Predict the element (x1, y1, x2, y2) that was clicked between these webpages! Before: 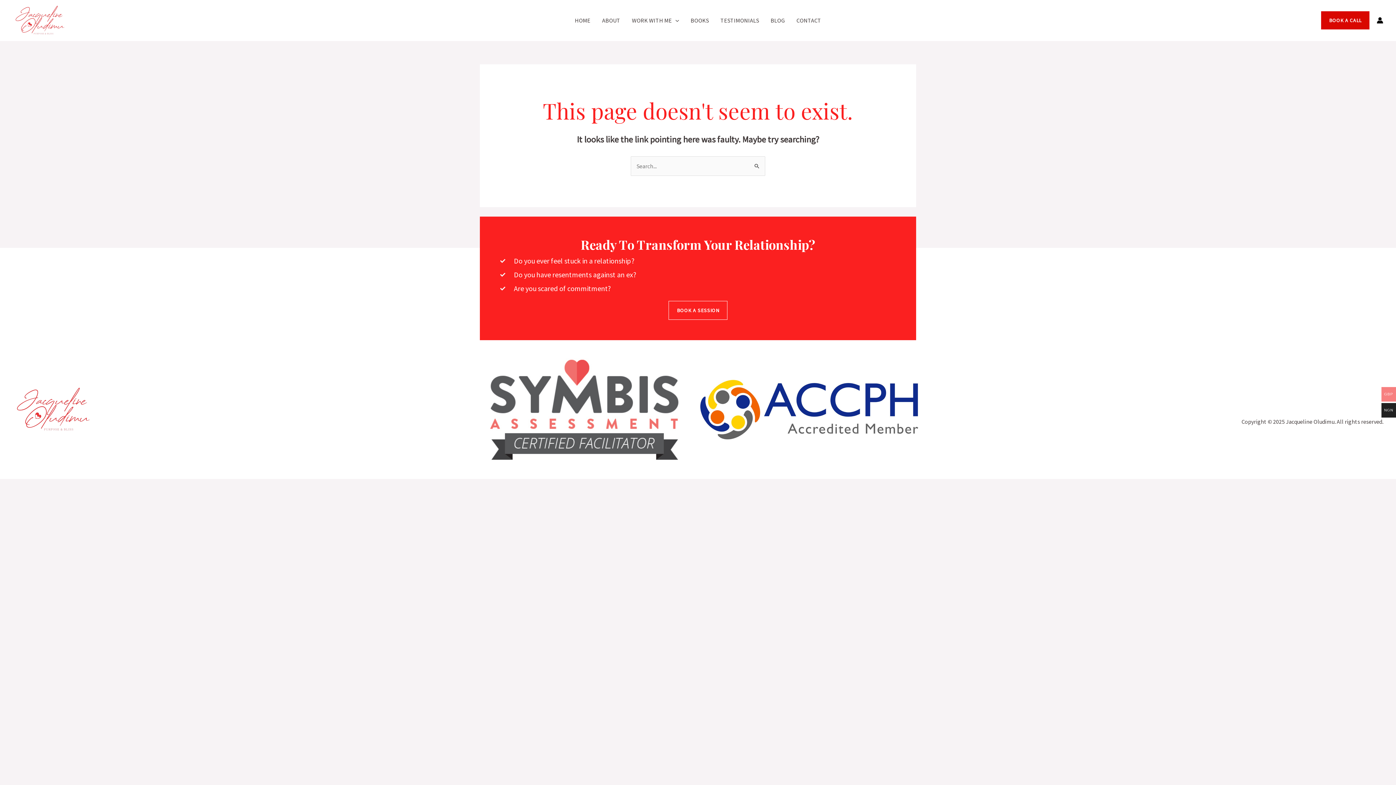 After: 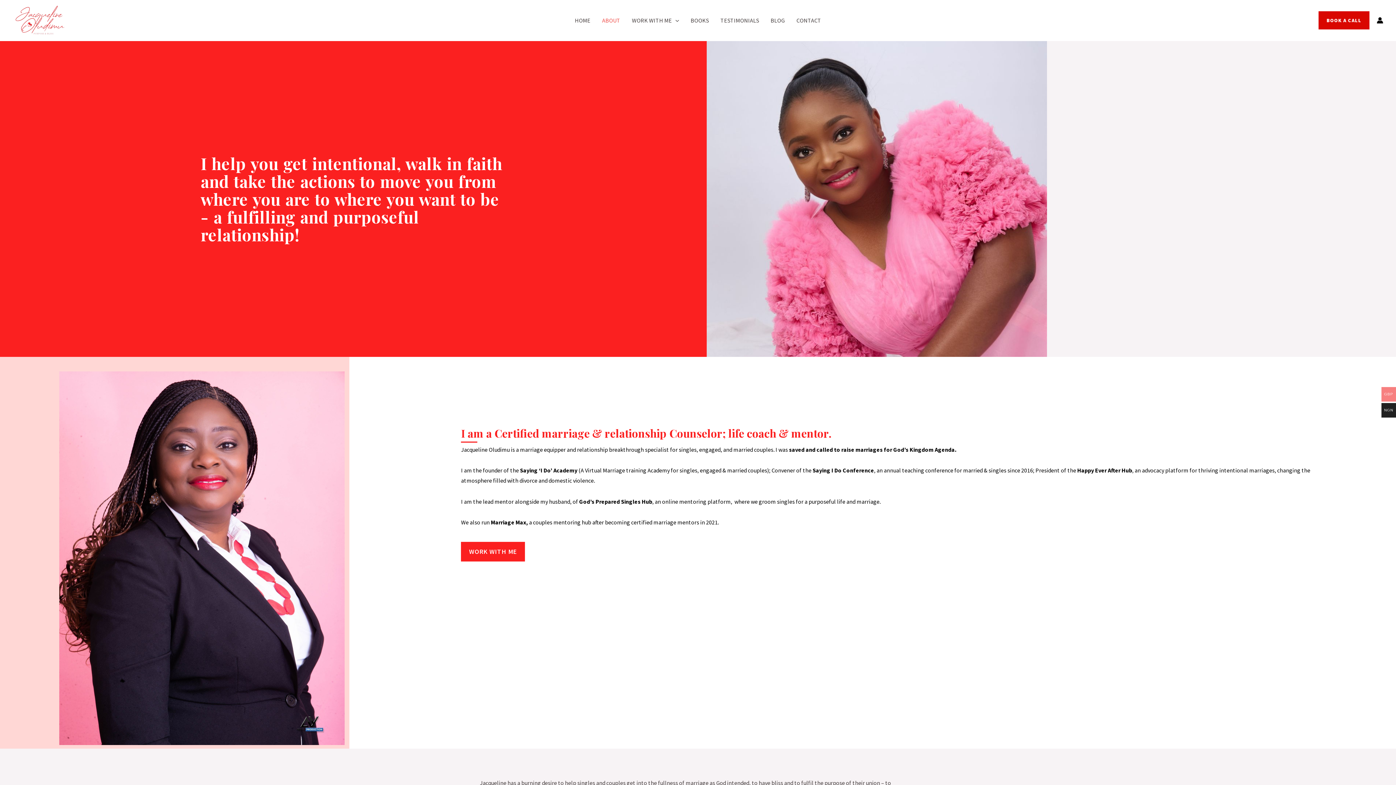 Action: bbox: (596, 5, 626, 35) label: ABOUT